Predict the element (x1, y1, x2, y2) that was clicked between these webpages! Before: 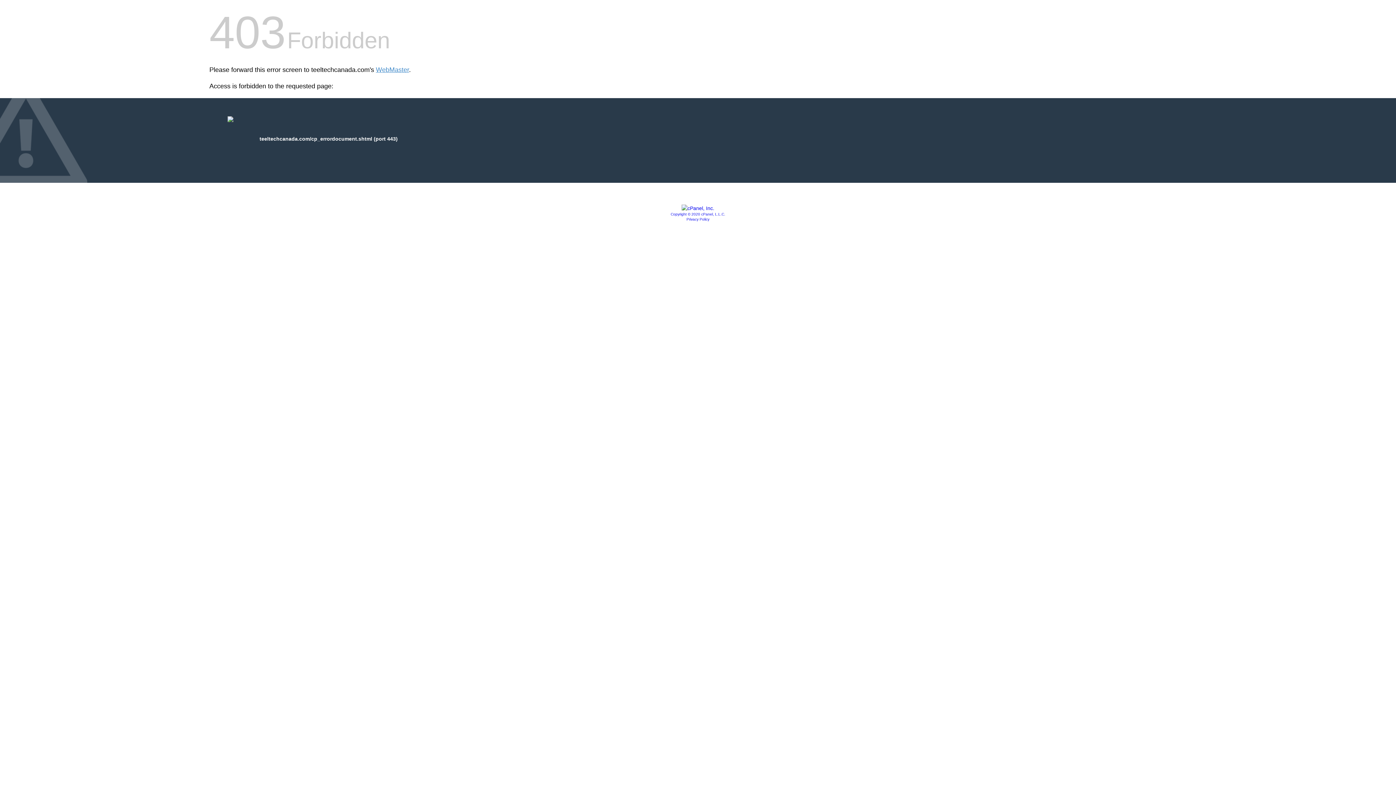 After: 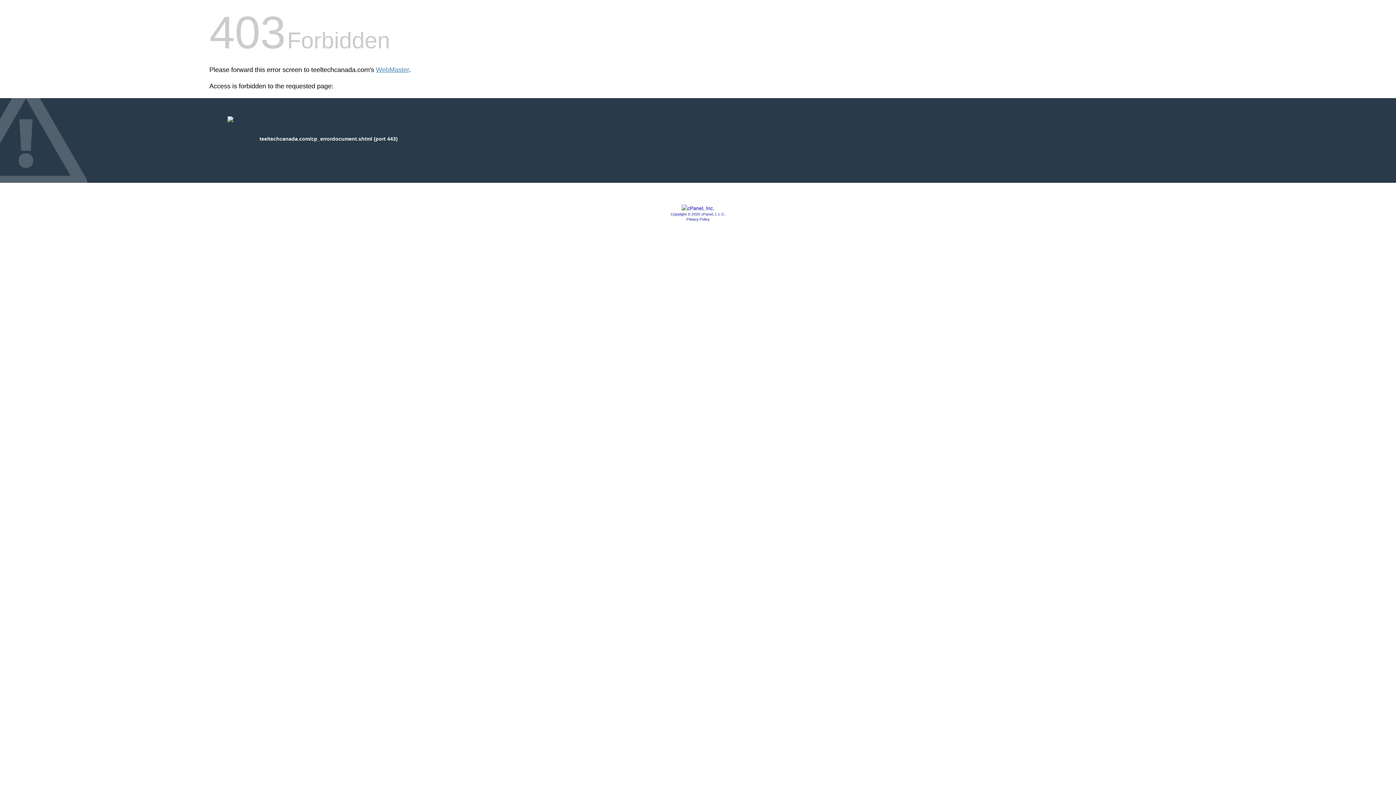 Action: bbox: (686, 217, 709, 221) label: Privacy Policy